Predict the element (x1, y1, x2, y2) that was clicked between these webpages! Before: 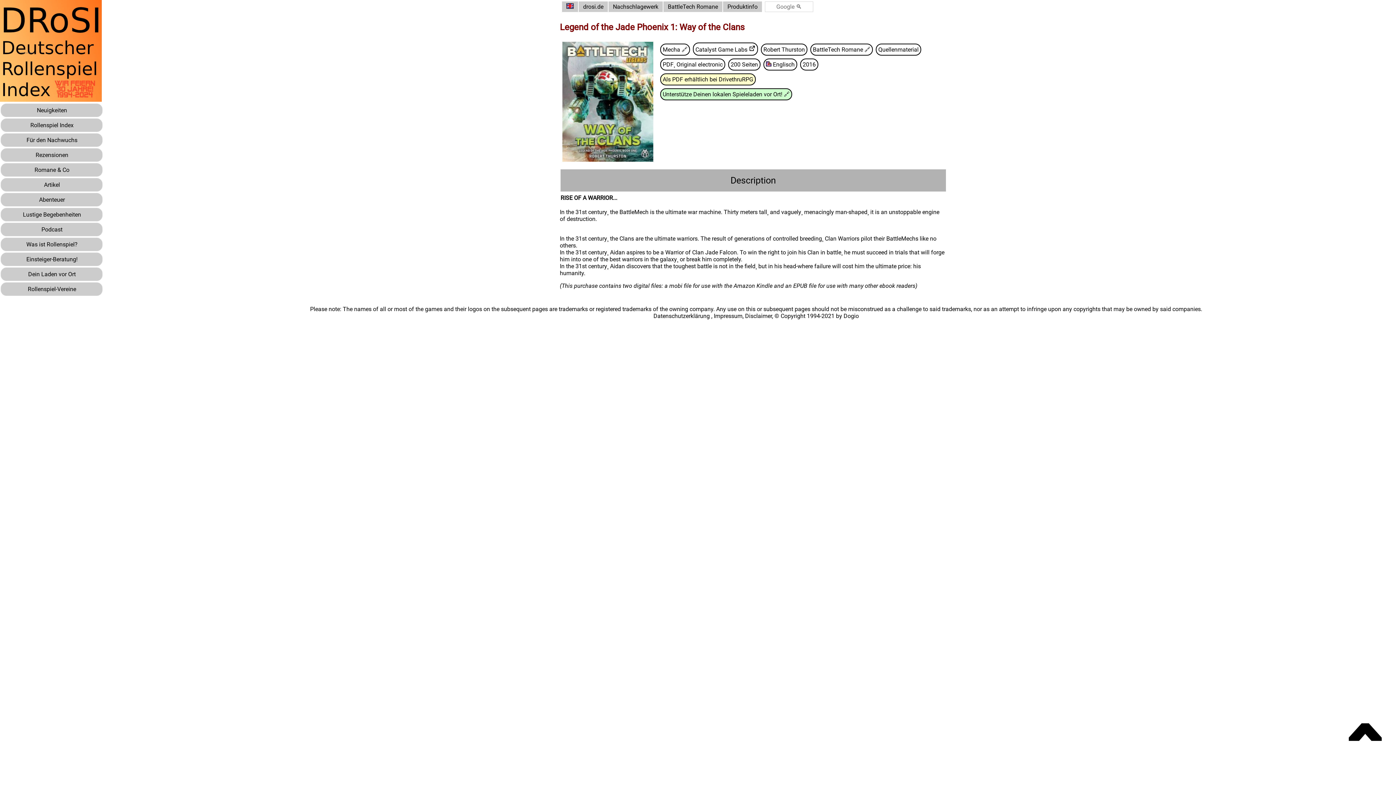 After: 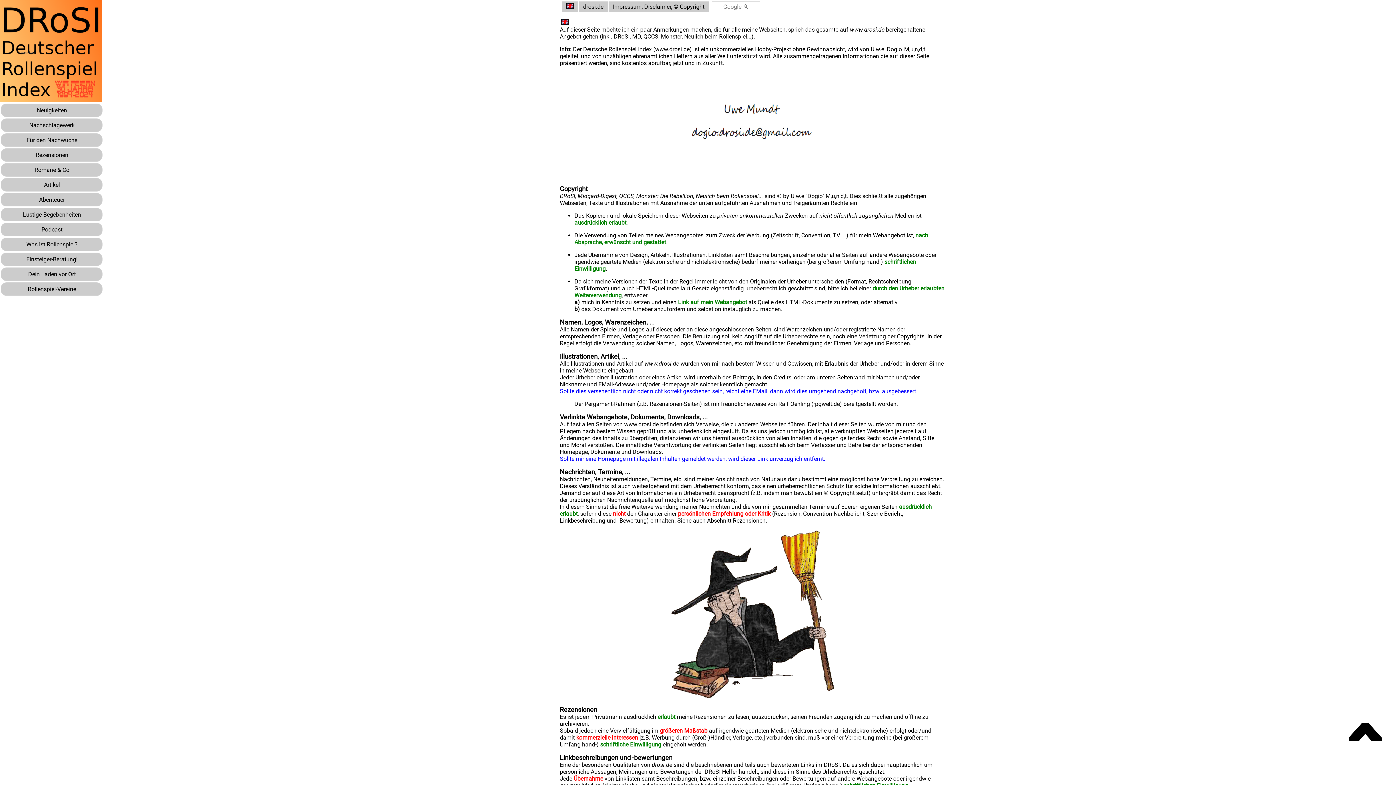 Action: label: Impressum, Disclaimer, © Copyright bbox: (714, 312, 805, 319)